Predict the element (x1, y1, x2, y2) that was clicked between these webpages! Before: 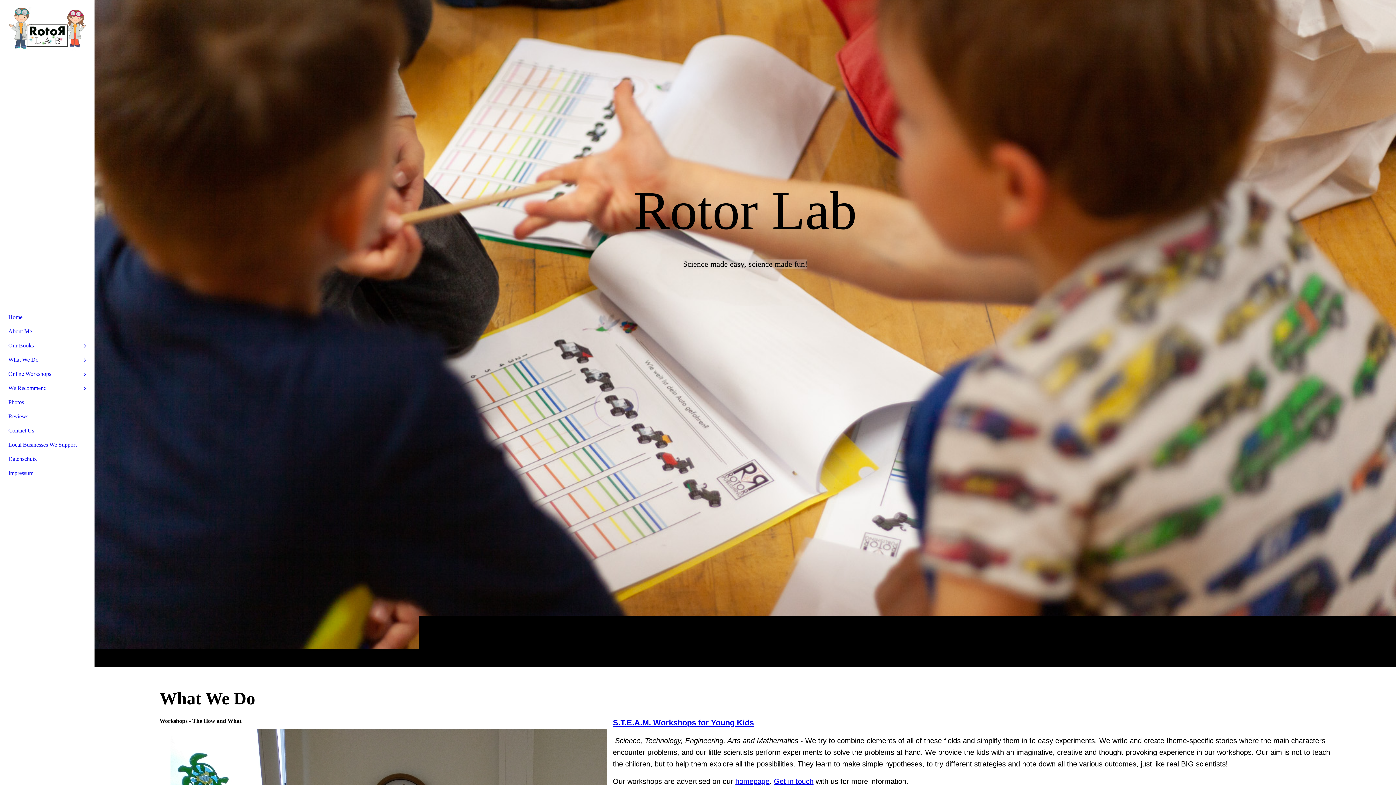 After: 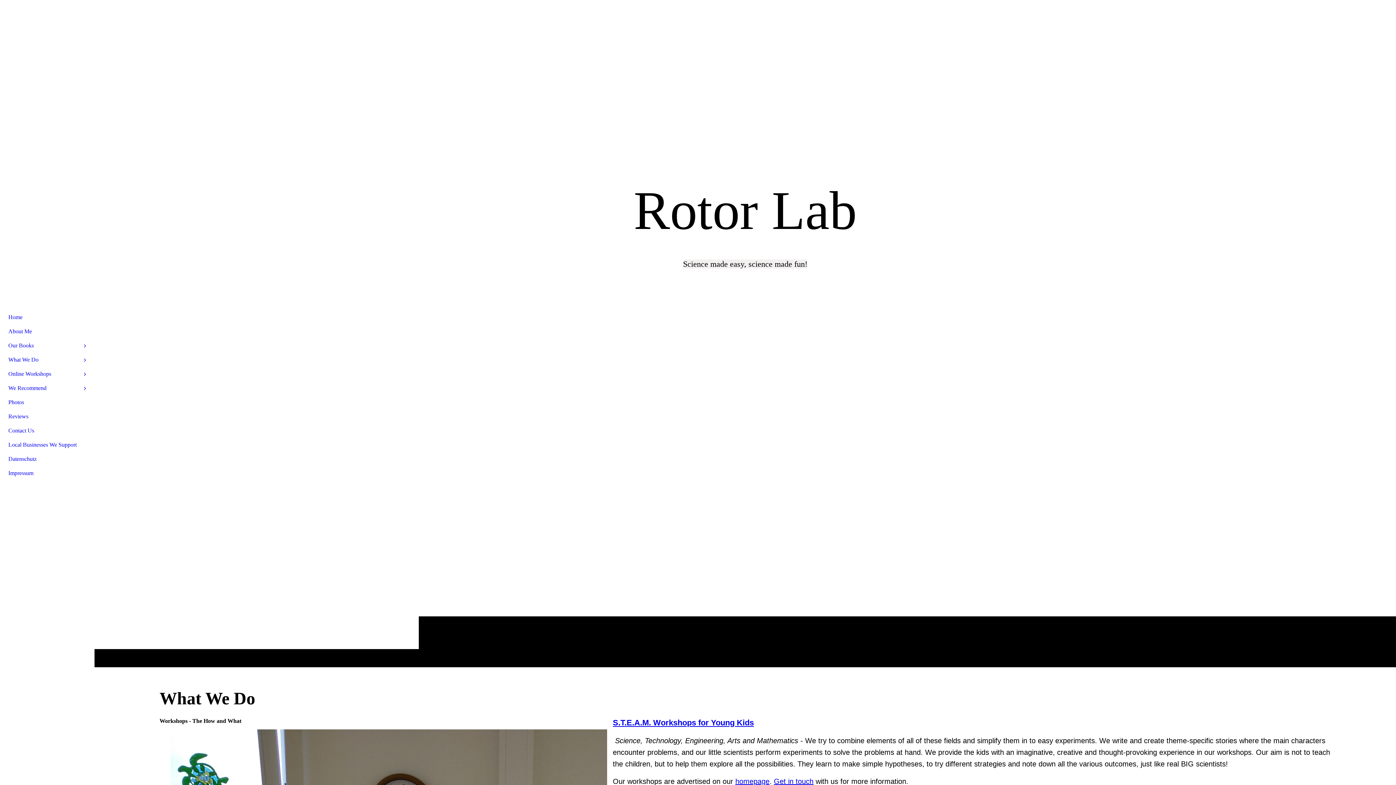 Action: label: What We Do bbox: (4, 352, 89, 366)